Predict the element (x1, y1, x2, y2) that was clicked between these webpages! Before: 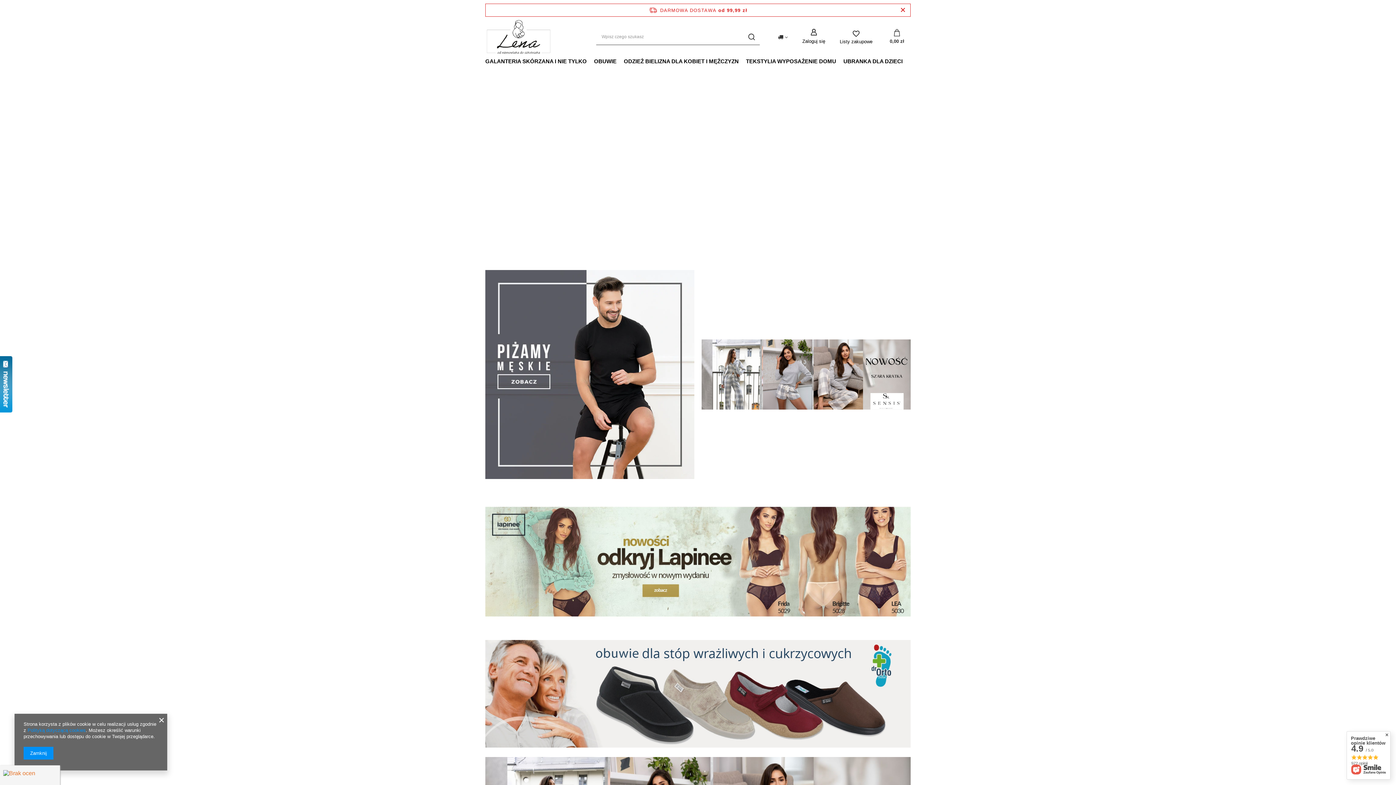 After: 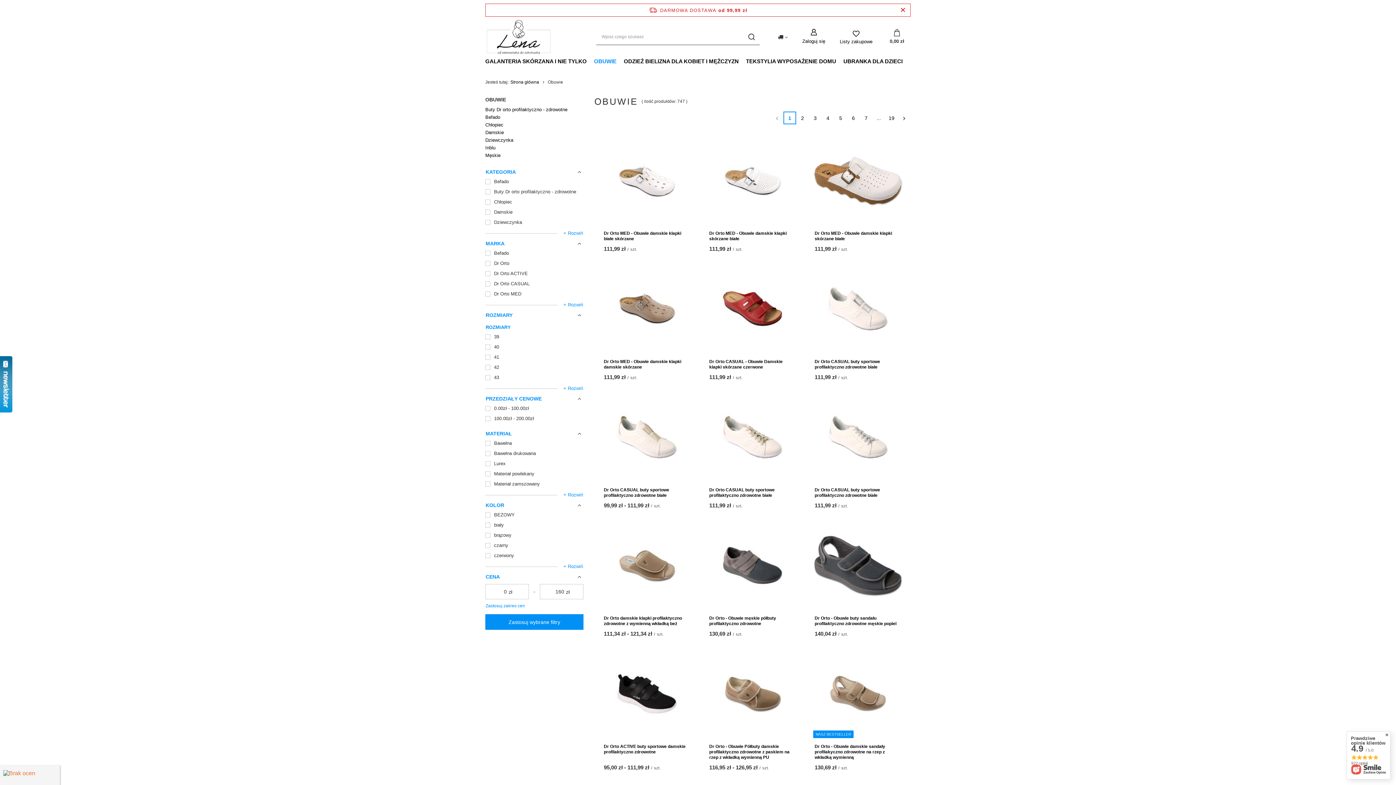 Action: bbox: (590, 56, 620, 67) label: OBUWIE